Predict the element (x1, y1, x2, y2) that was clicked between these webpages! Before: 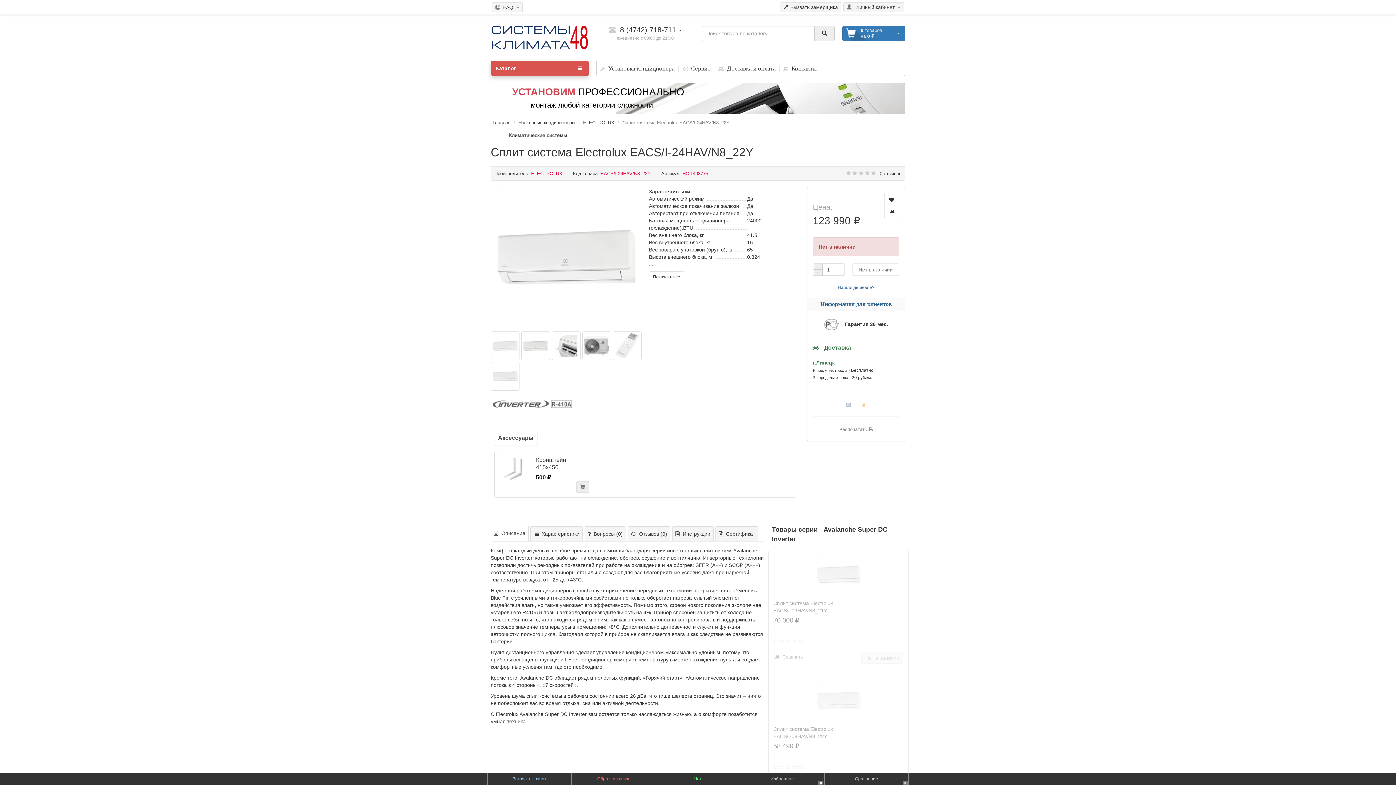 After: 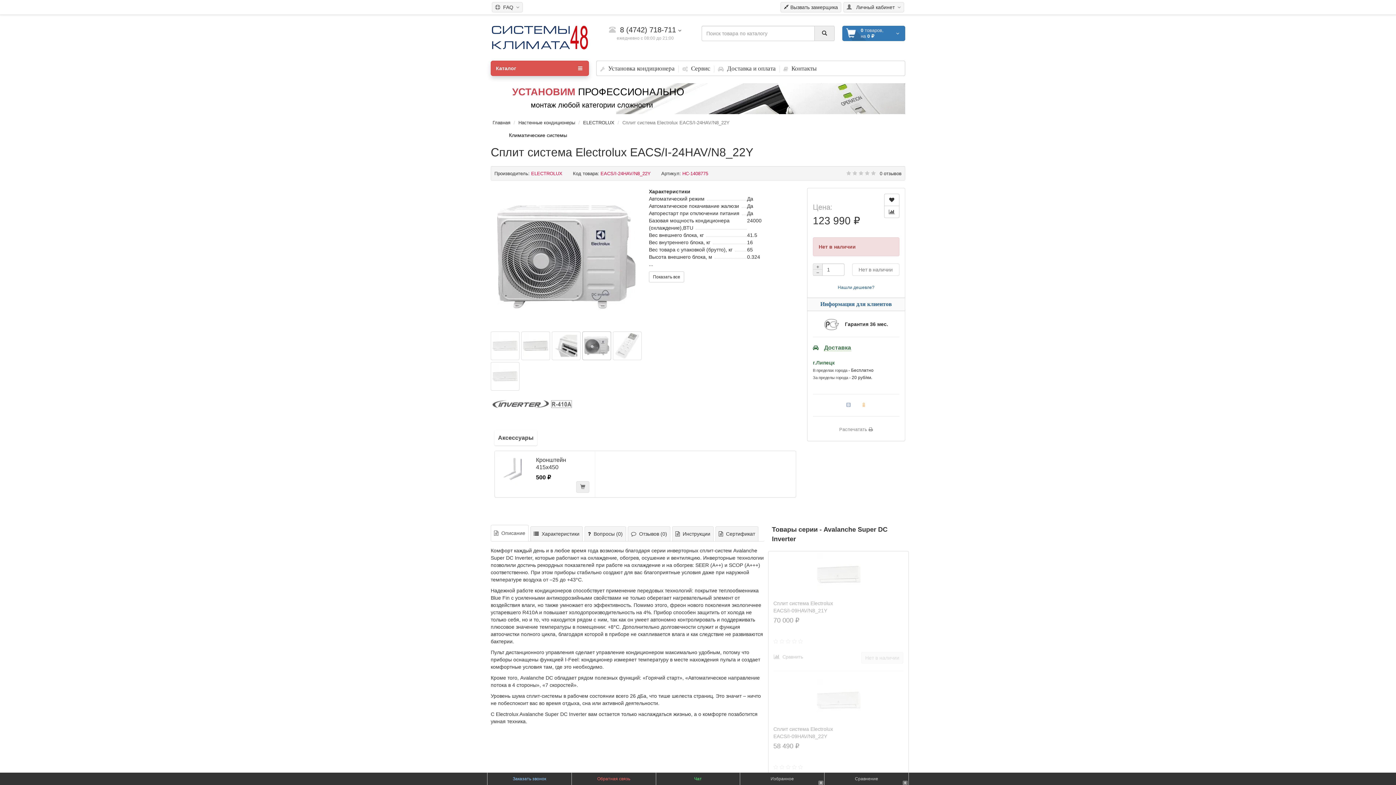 Action: bbox: (582, 331, 611, 360)